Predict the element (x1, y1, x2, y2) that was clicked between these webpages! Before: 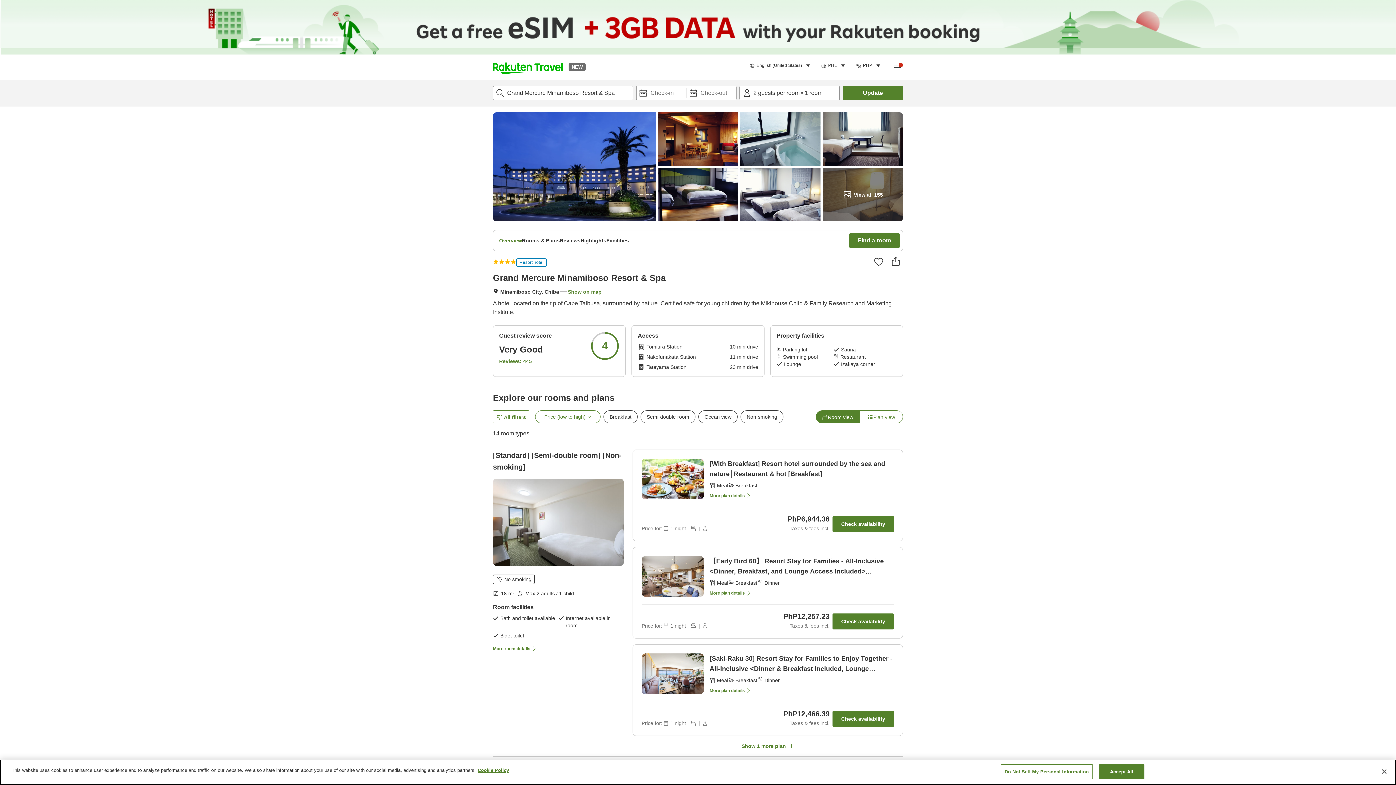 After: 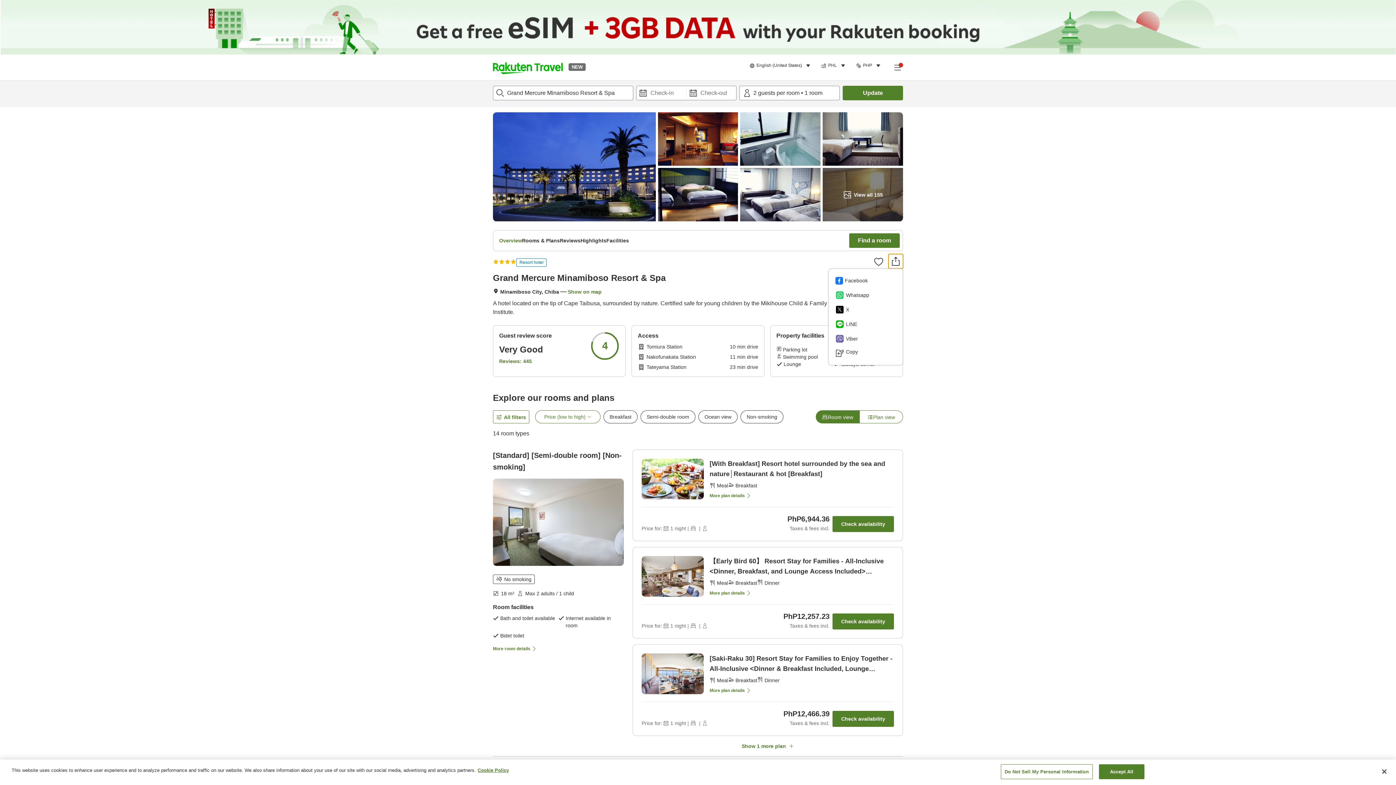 Action: label: Share bbox: (888, 254, 903, 268)